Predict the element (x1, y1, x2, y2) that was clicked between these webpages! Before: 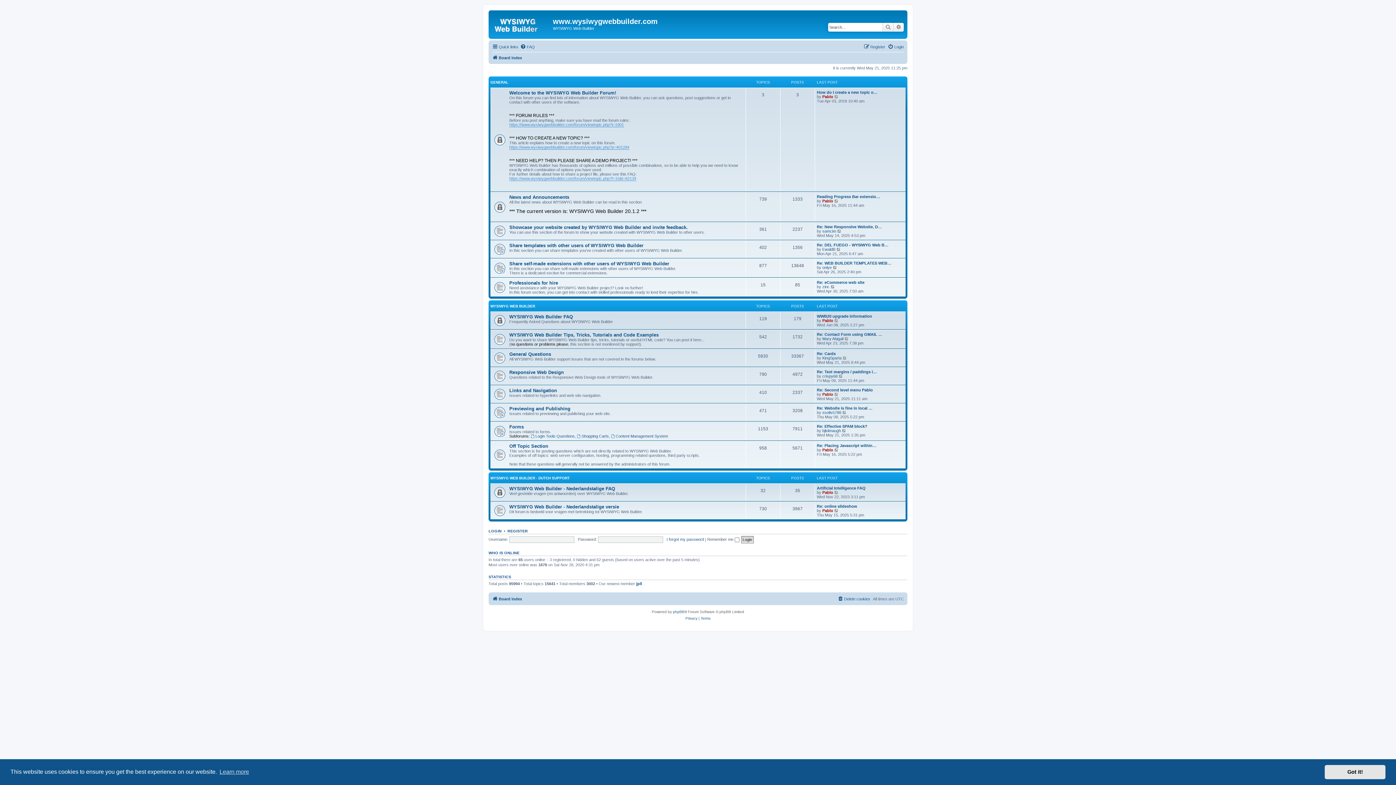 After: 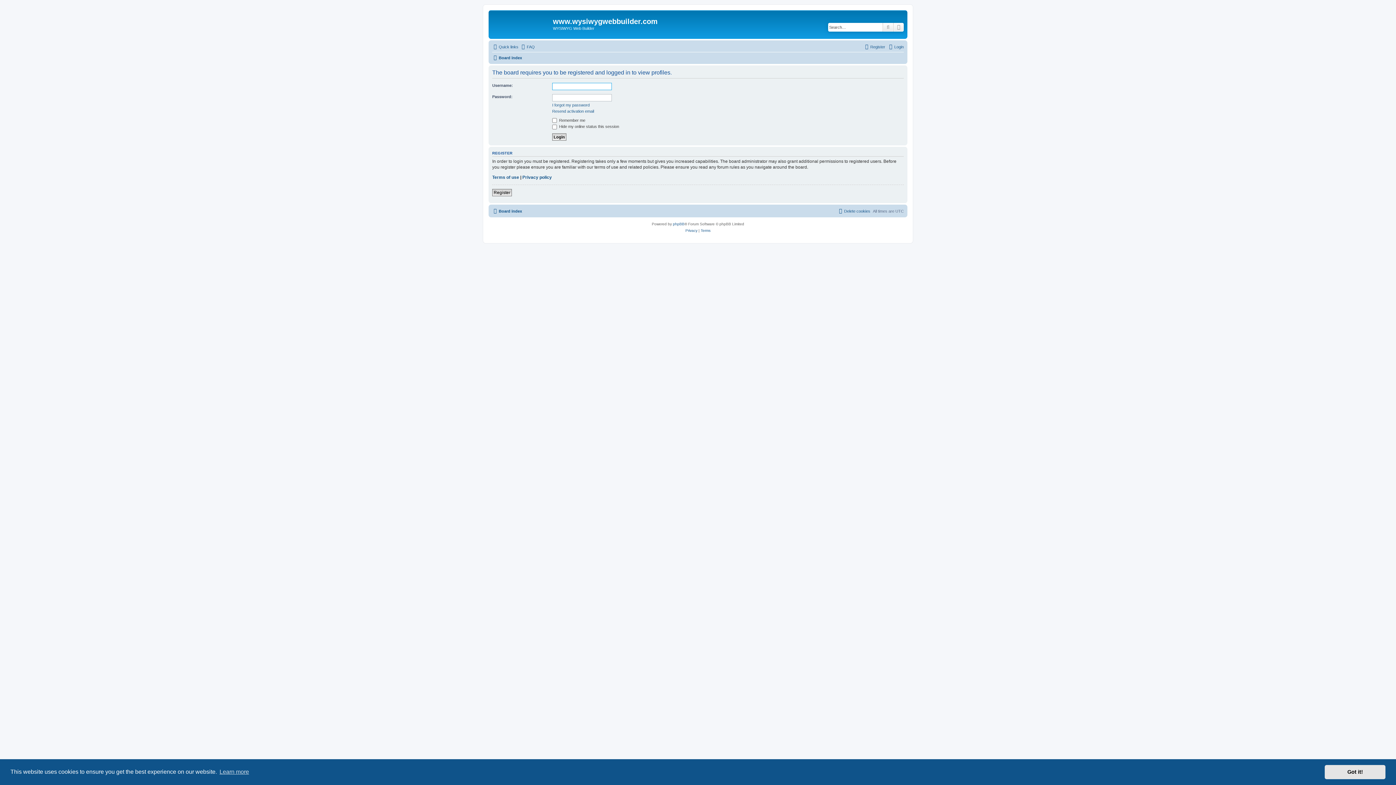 Action: label: Pablo bbox: (822, 198, 833, 203)